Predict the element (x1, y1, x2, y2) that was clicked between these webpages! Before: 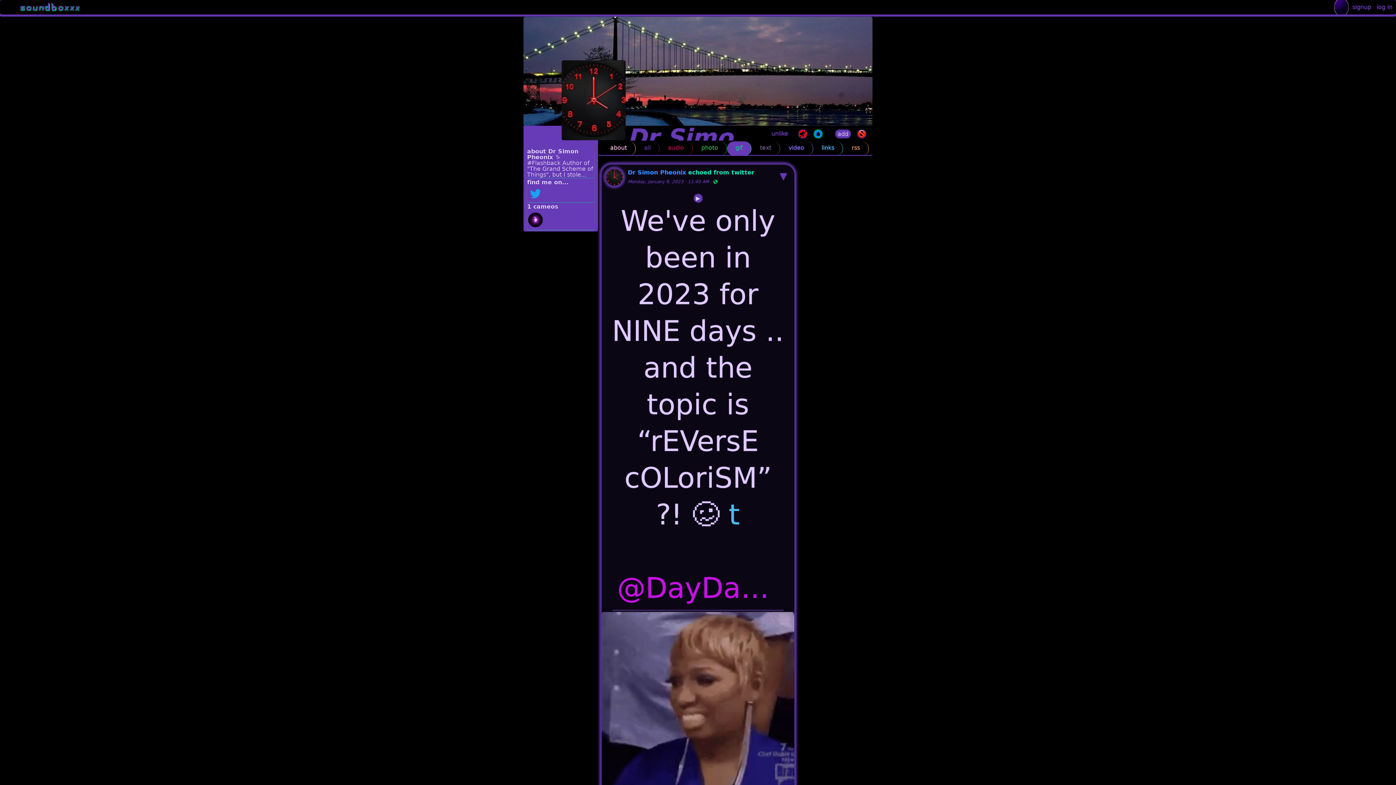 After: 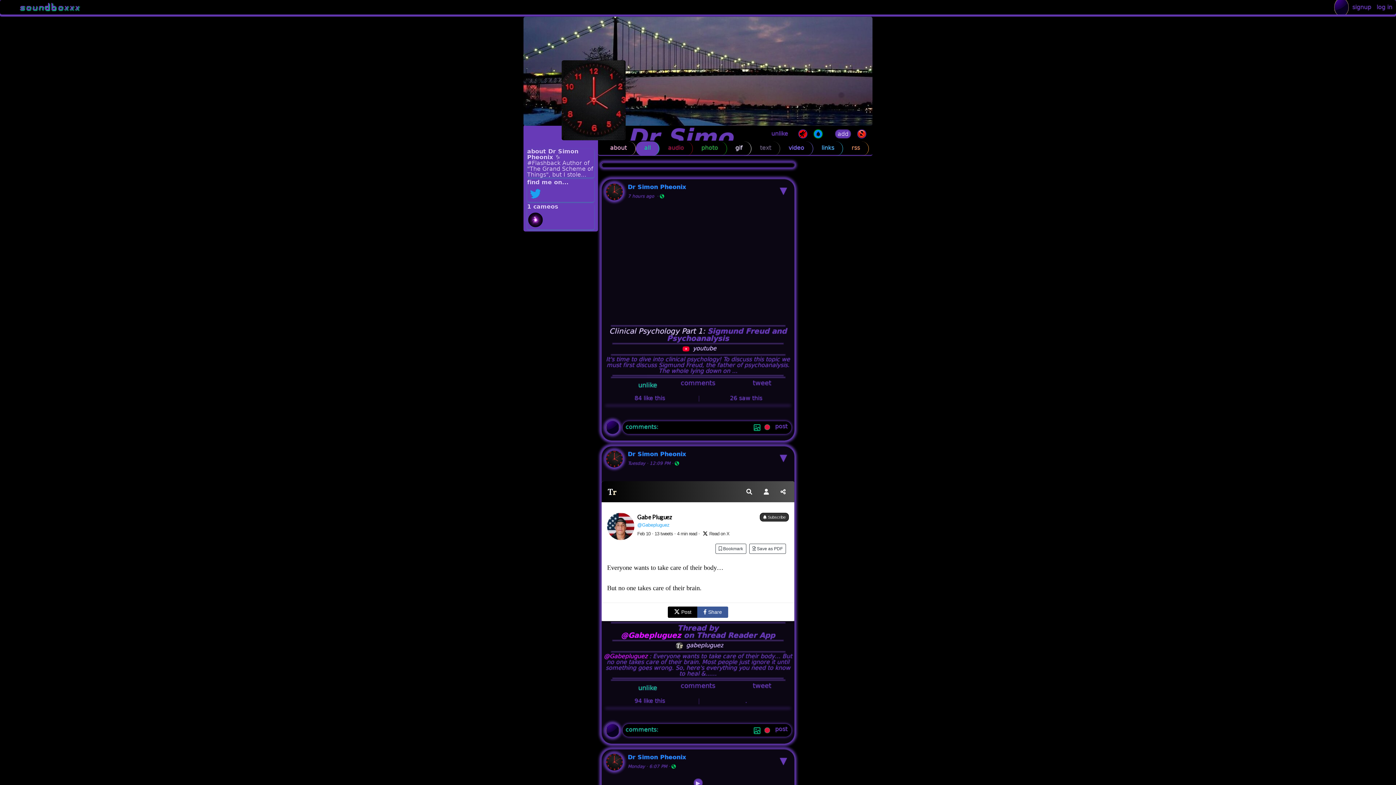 Action: bbox: (605, 168, 623, 186)